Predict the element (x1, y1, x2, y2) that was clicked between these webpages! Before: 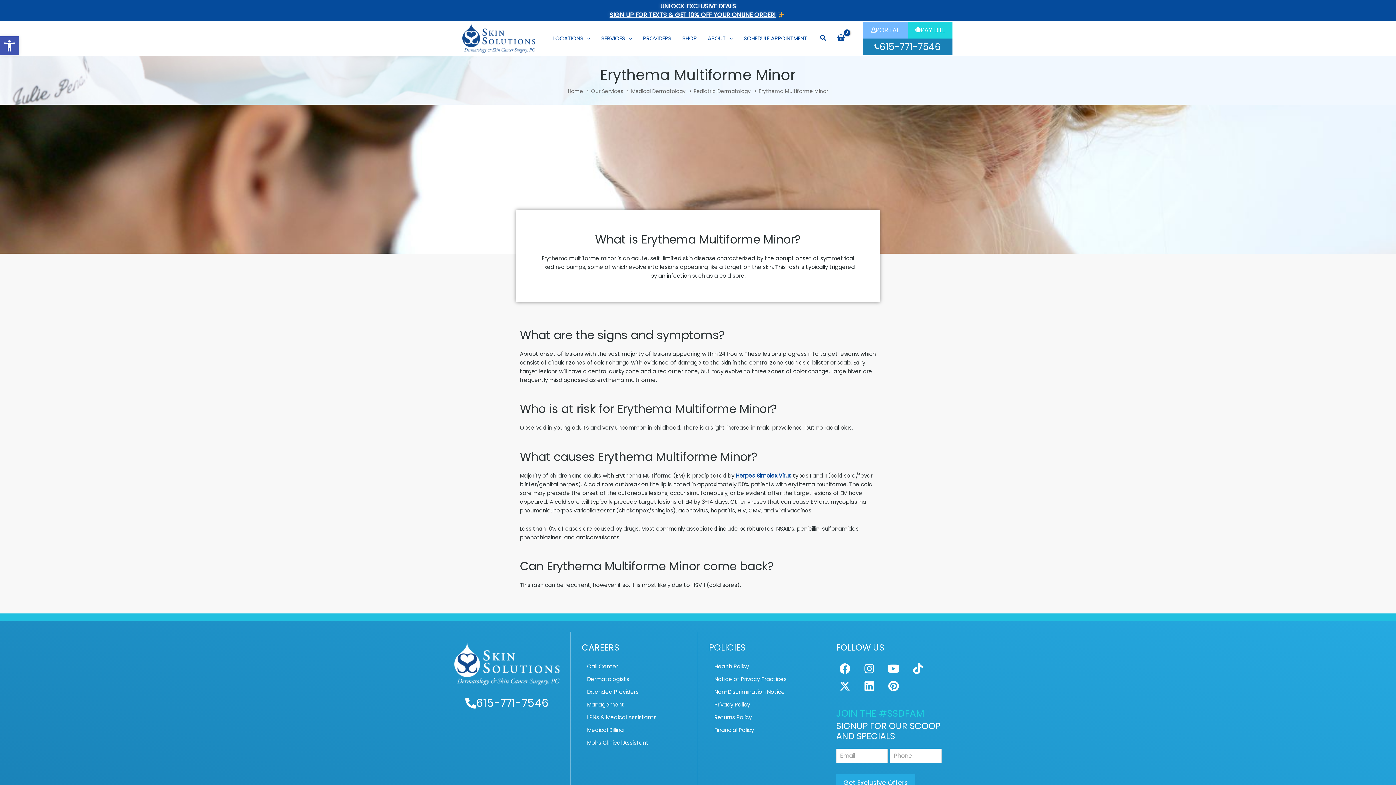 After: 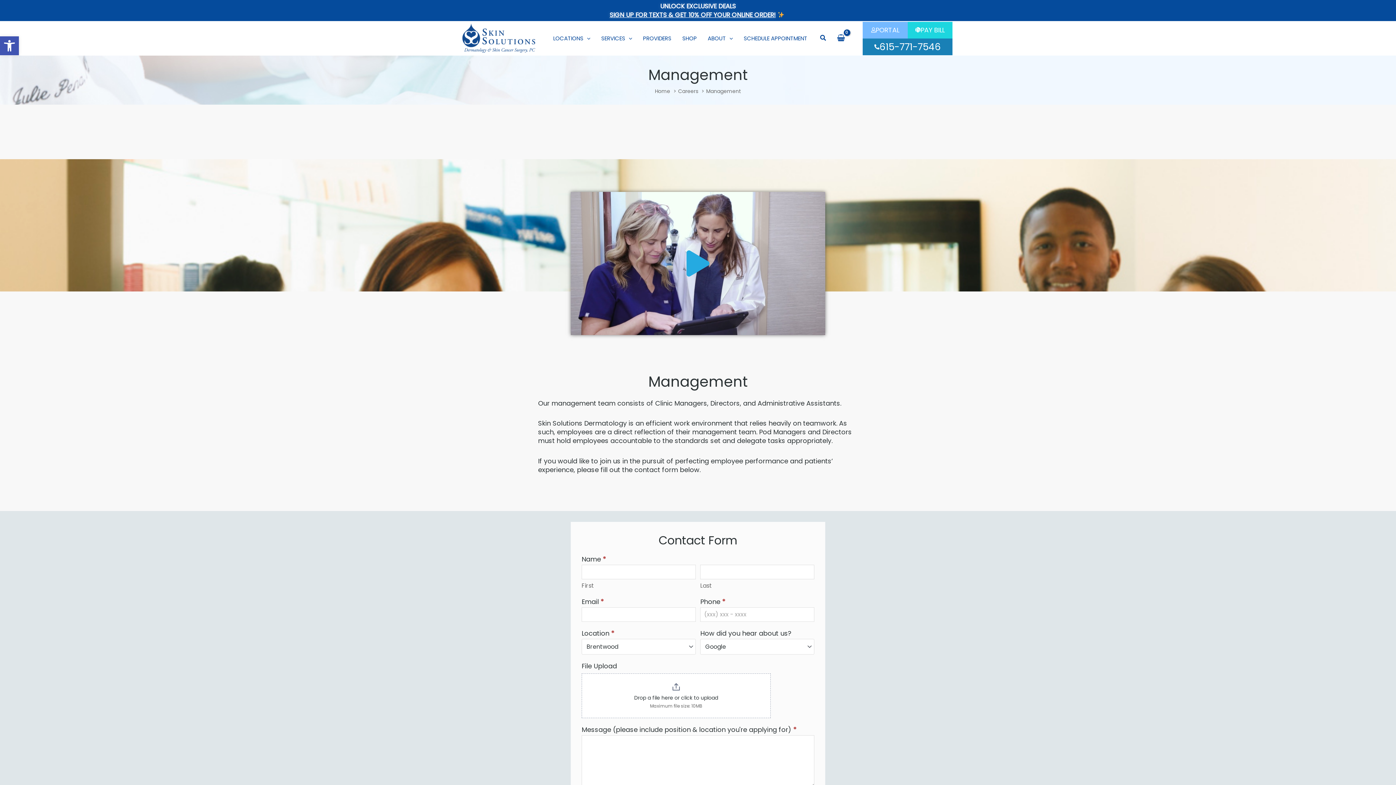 Action: label: Management bbox: (581, 698, 662, 711)